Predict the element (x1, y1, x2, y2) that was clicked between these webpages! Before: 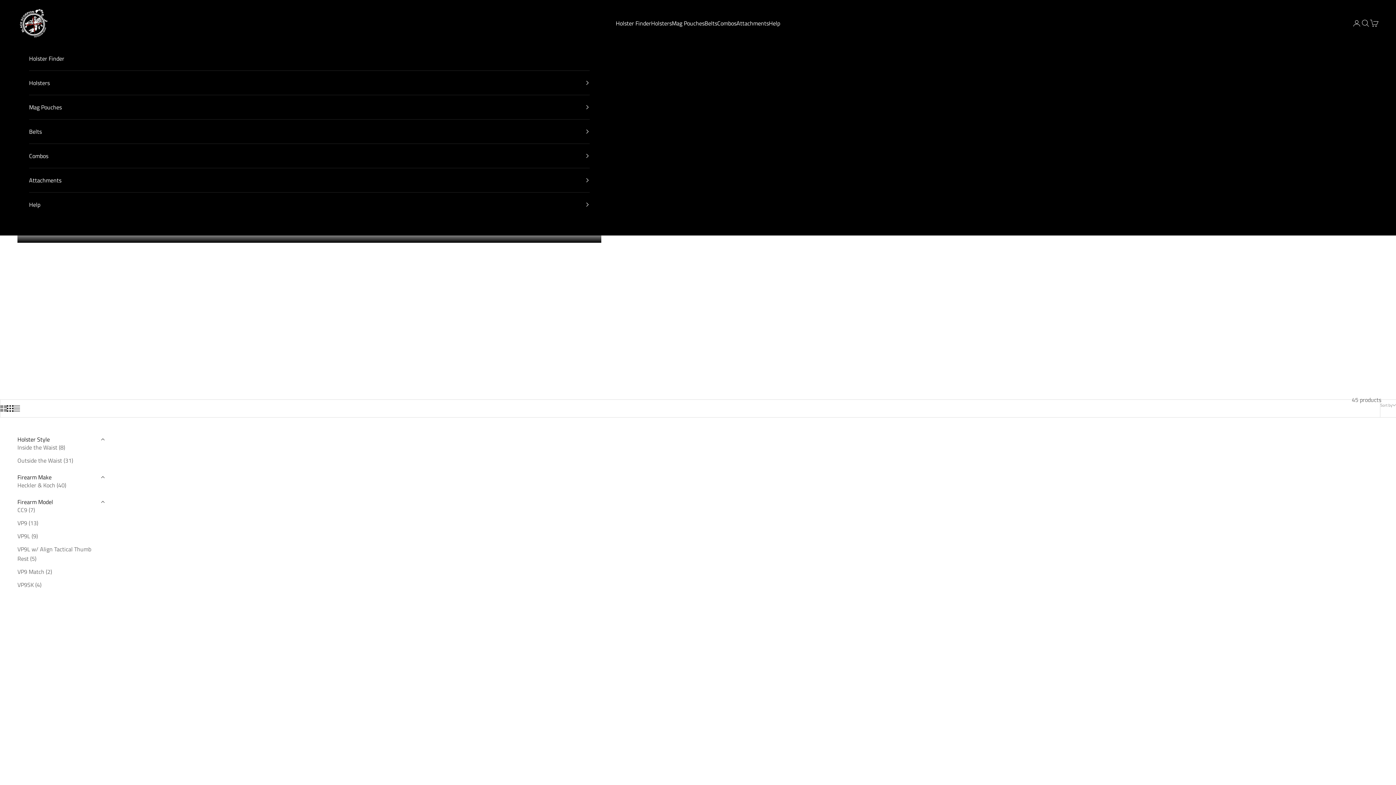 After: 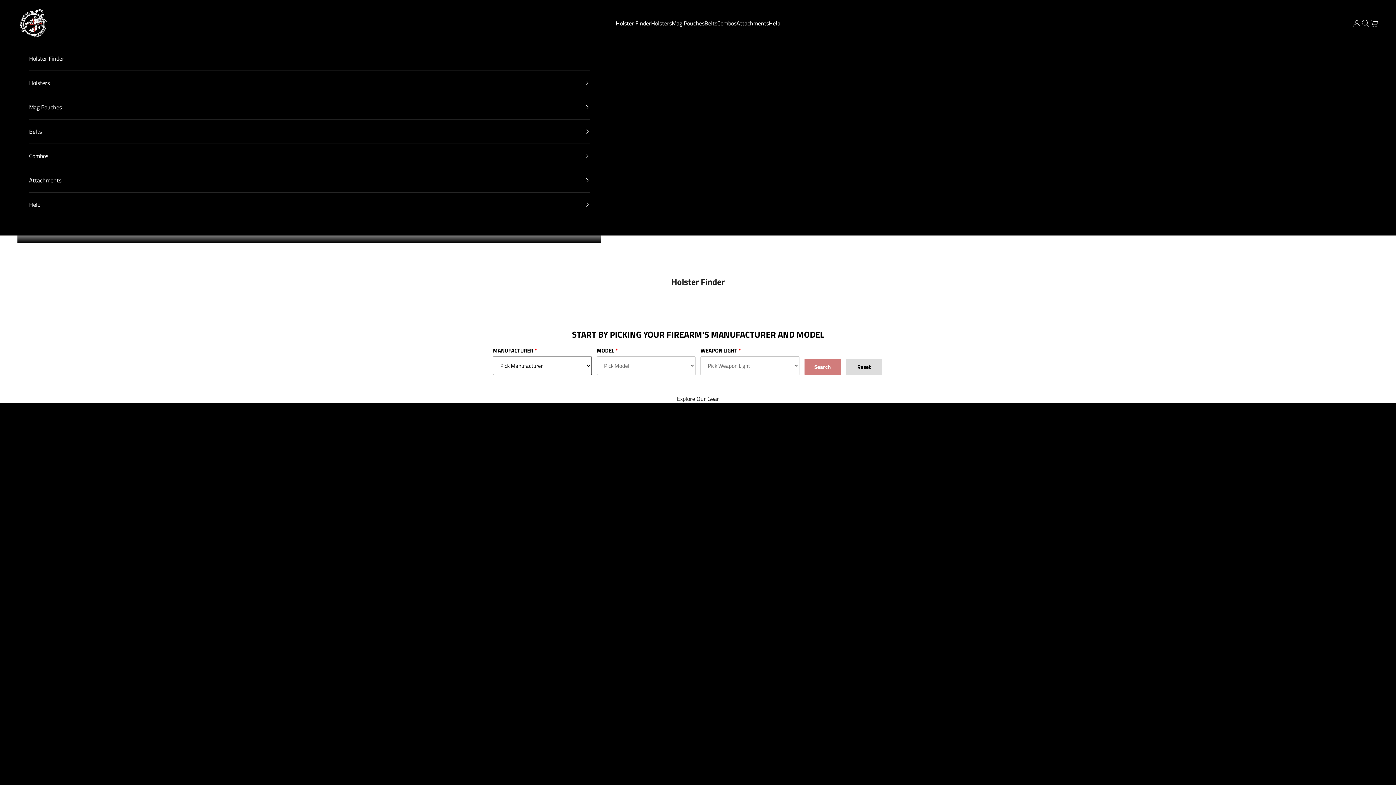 Action: bbox: (29, 46, 589, 70) label: Holster Finder